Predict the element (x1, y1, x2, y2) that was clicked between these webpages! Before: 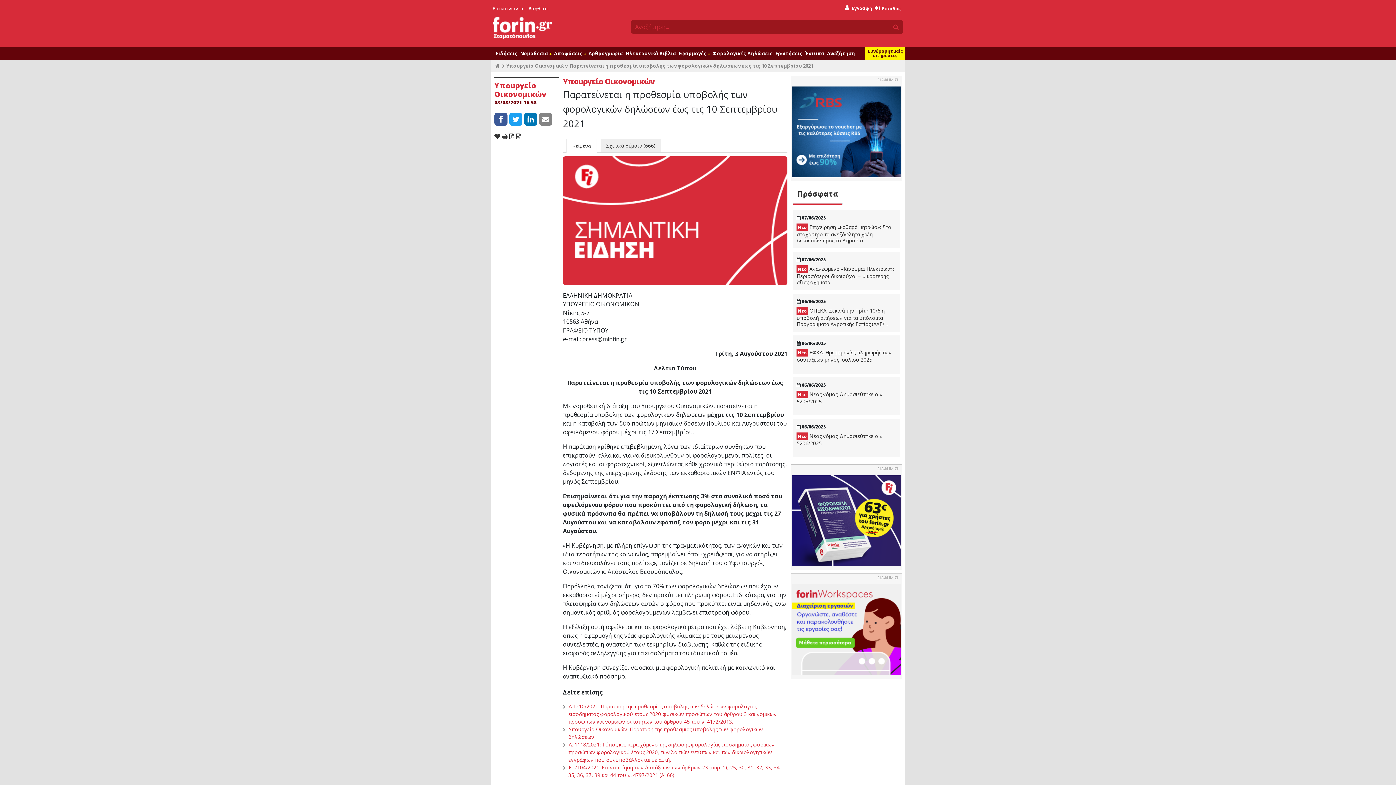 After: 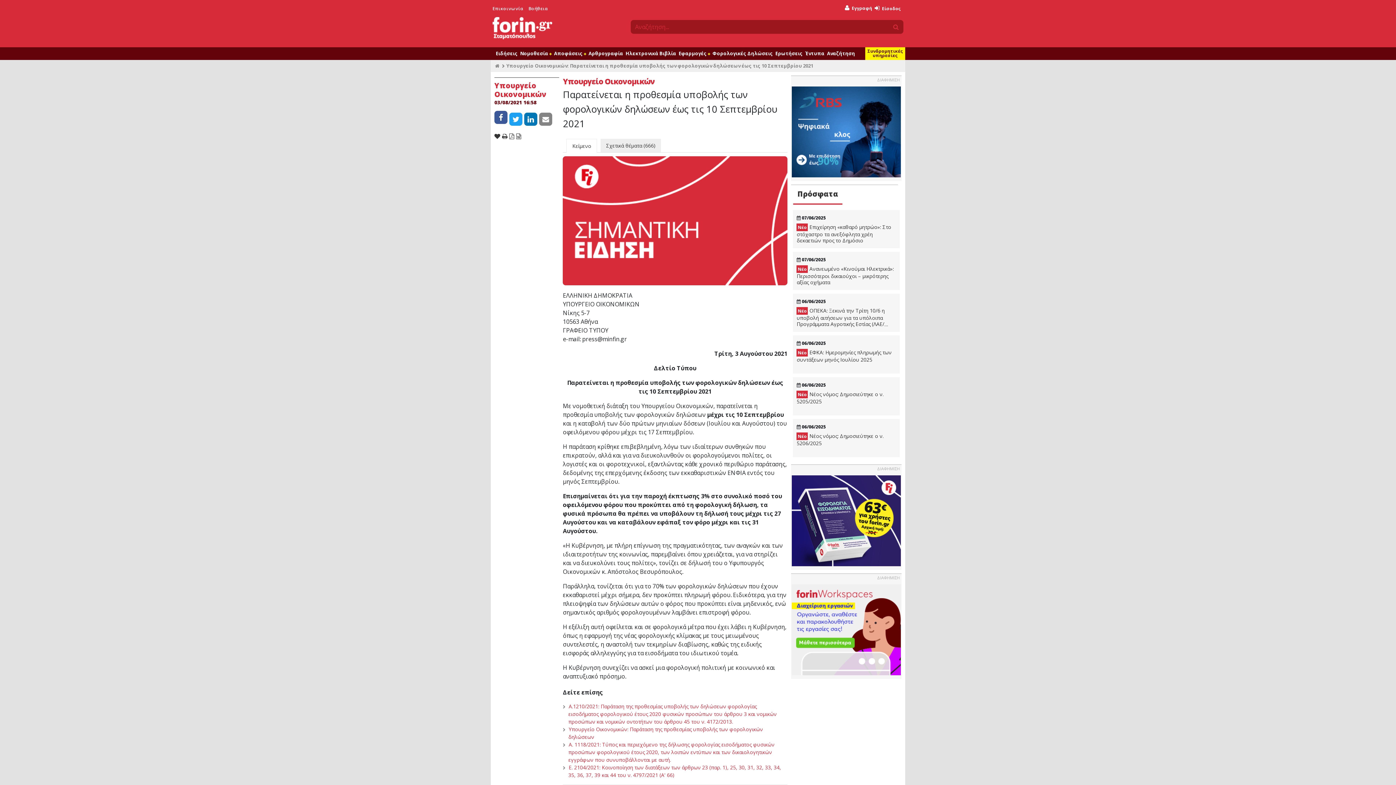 Action: bbox: (494, 112, 507, 125)